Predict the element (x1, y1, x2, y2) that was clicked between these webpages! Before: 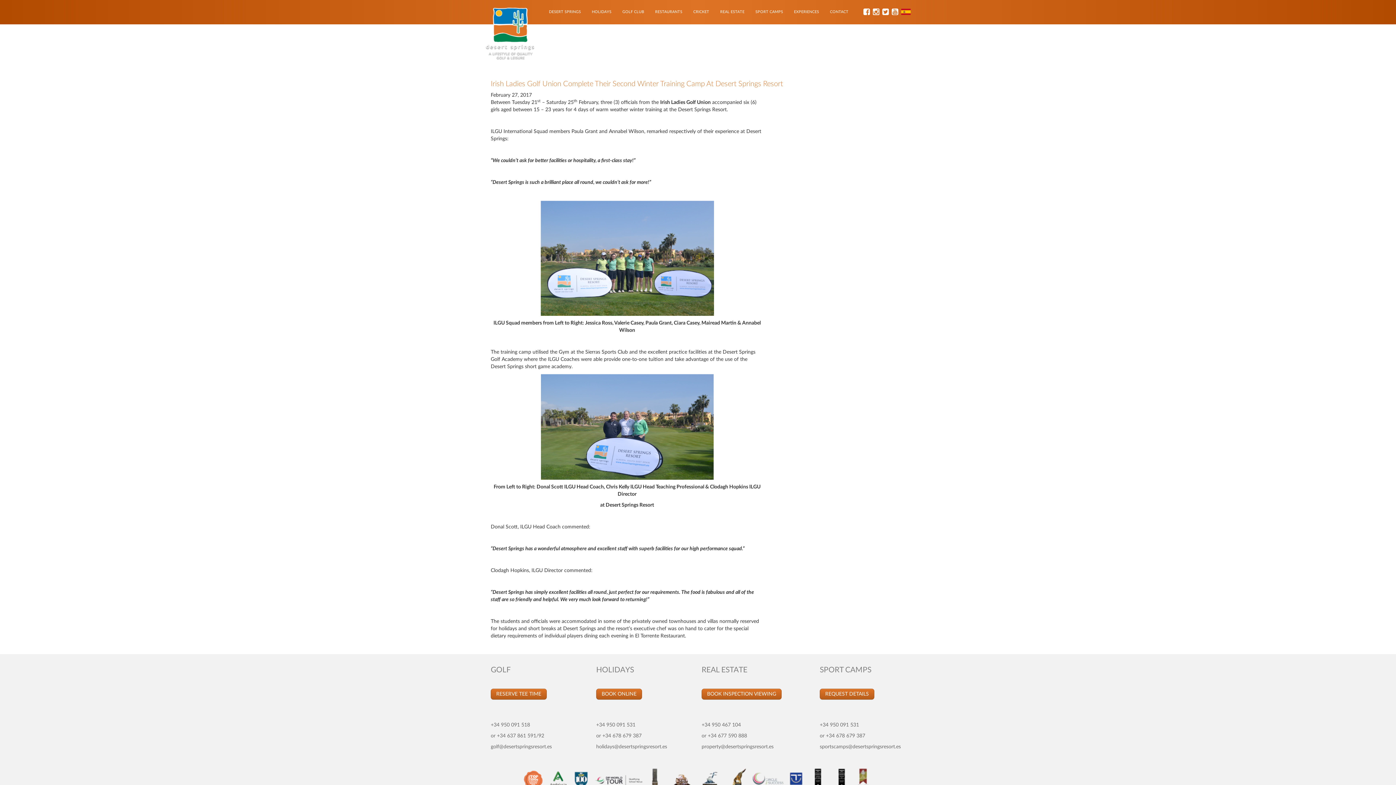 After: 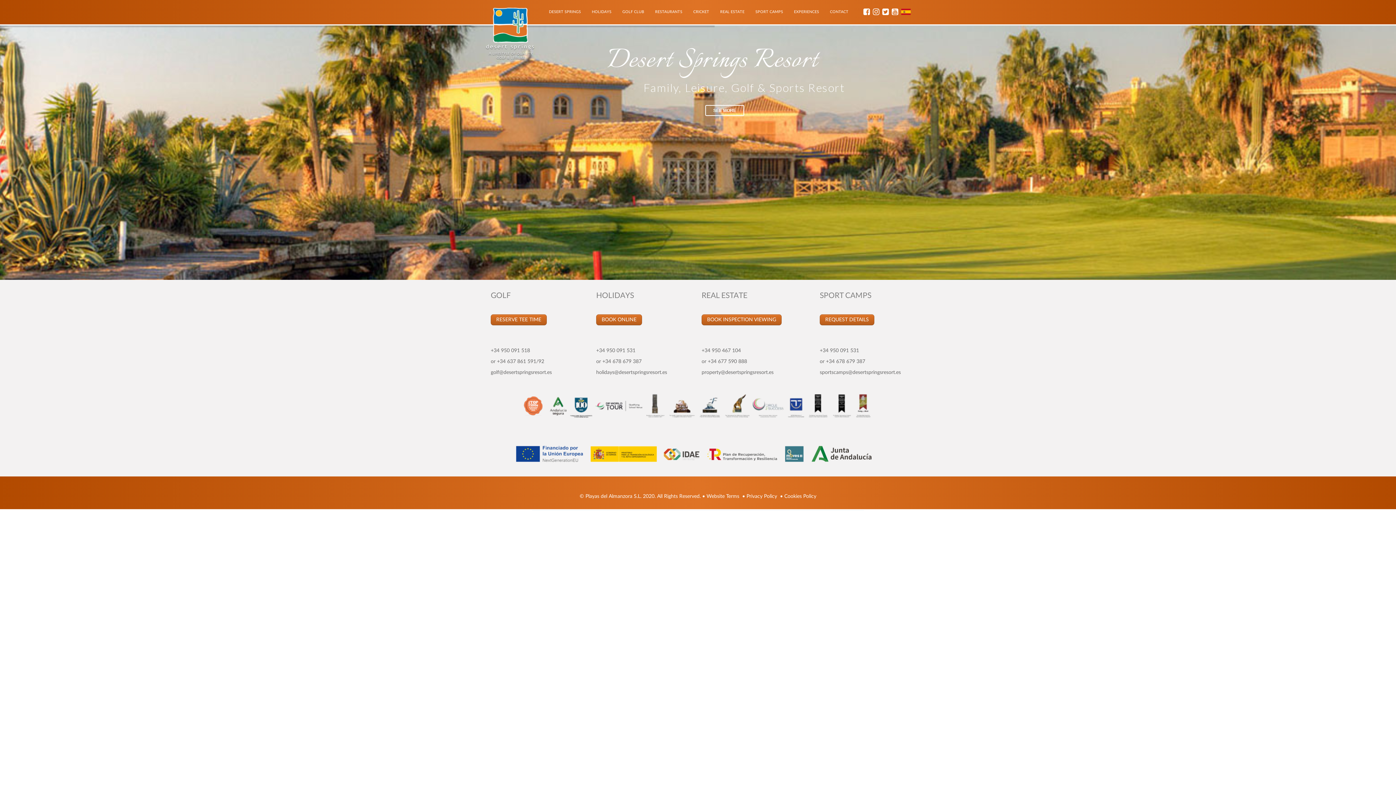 Action: bbox: (478, 0, 542, 63) label: Desert Springs Resort Spain / España